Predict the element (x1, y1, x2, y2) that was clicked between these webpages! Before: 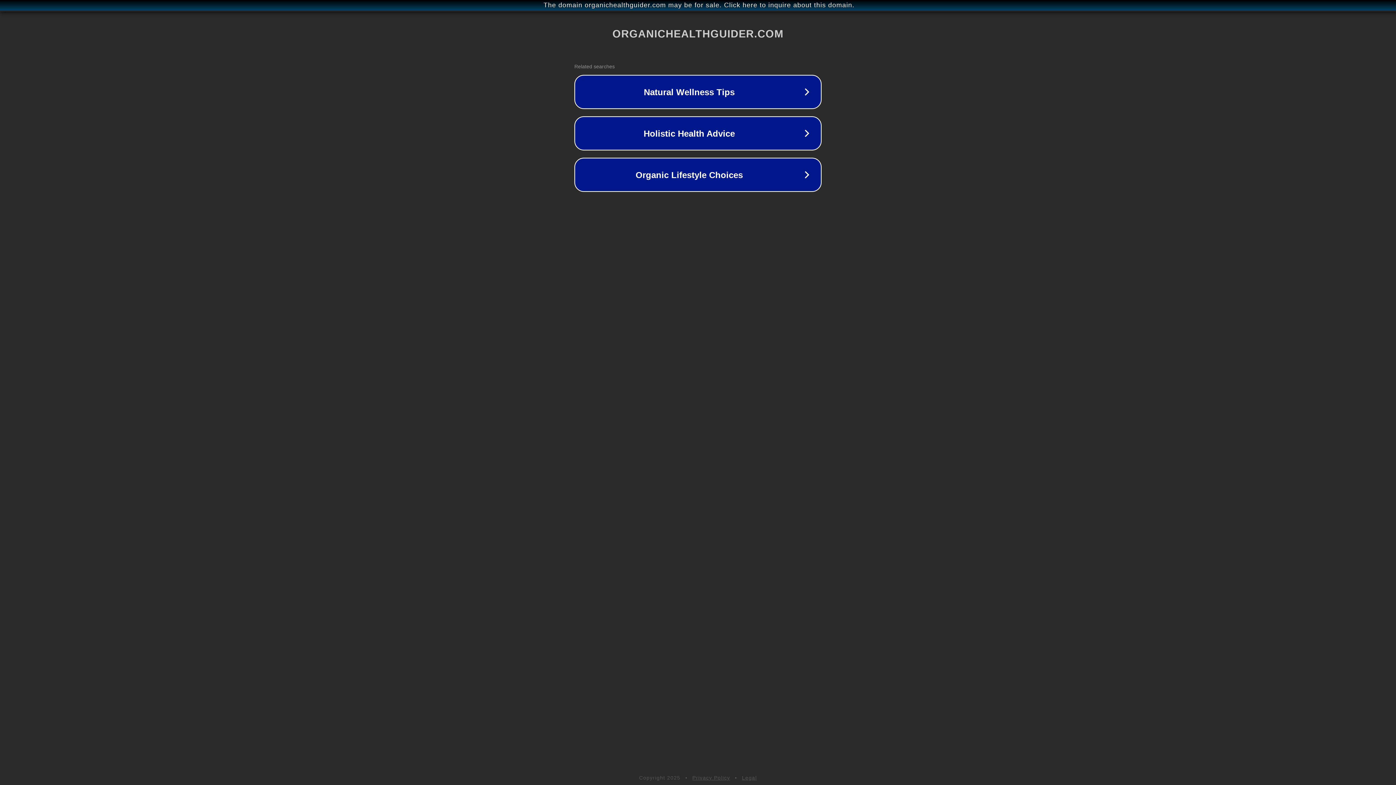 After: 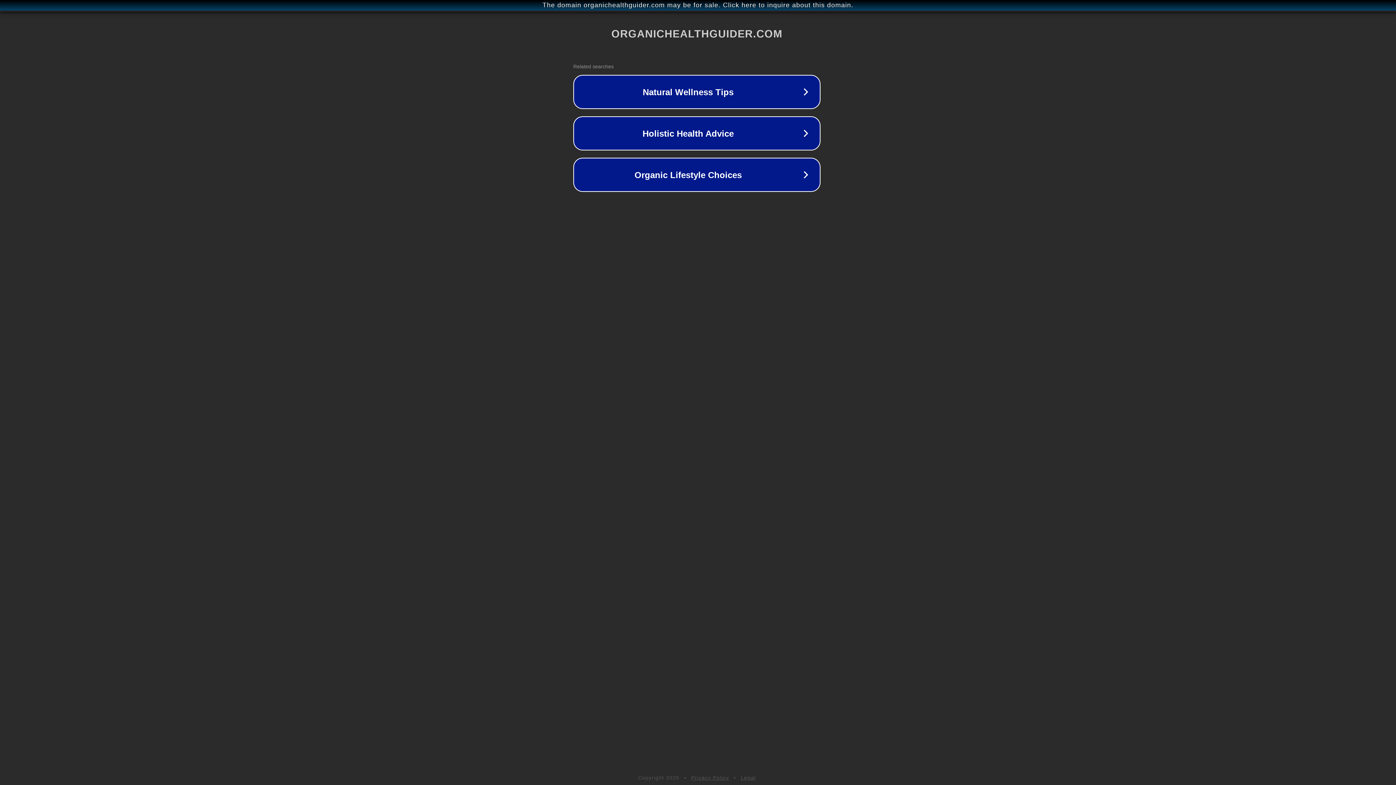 Action: bbox: (1, 1, 1397, 9) label: The domain organichealthguider.com may be for sale. Click here to inquire about this domain.